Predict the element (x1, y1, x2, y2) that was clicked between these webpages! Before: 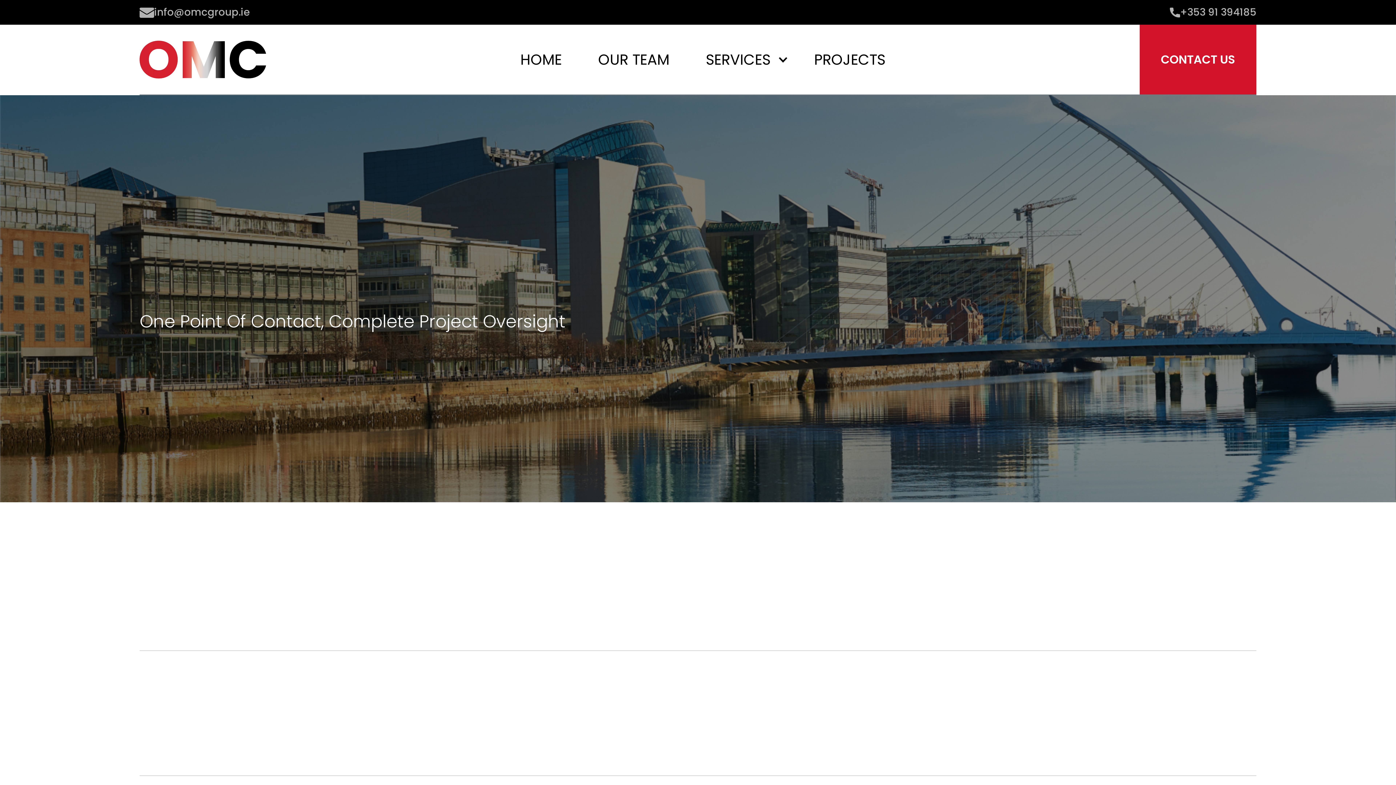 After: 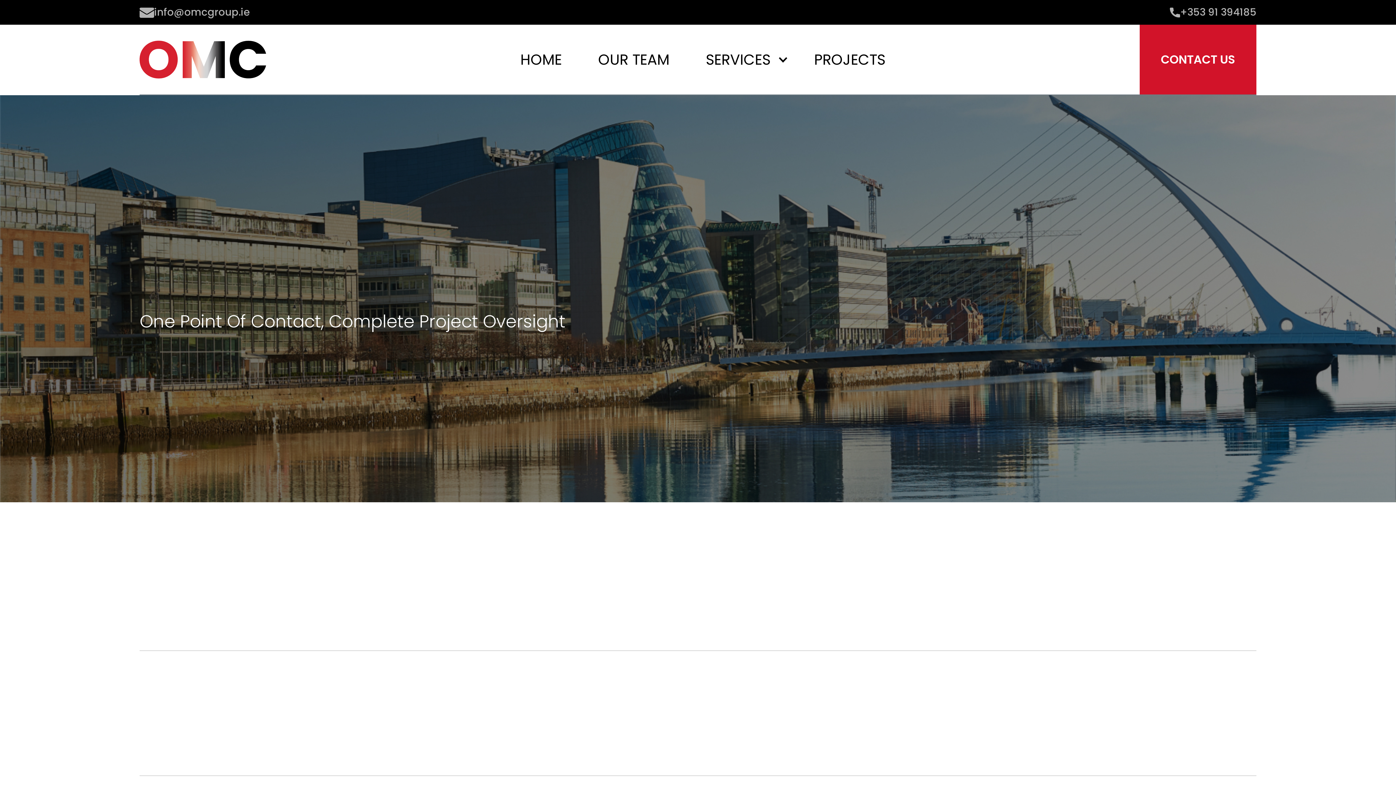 Action: label: +353 91 394185 bbox: (511, 688, 620, 709)